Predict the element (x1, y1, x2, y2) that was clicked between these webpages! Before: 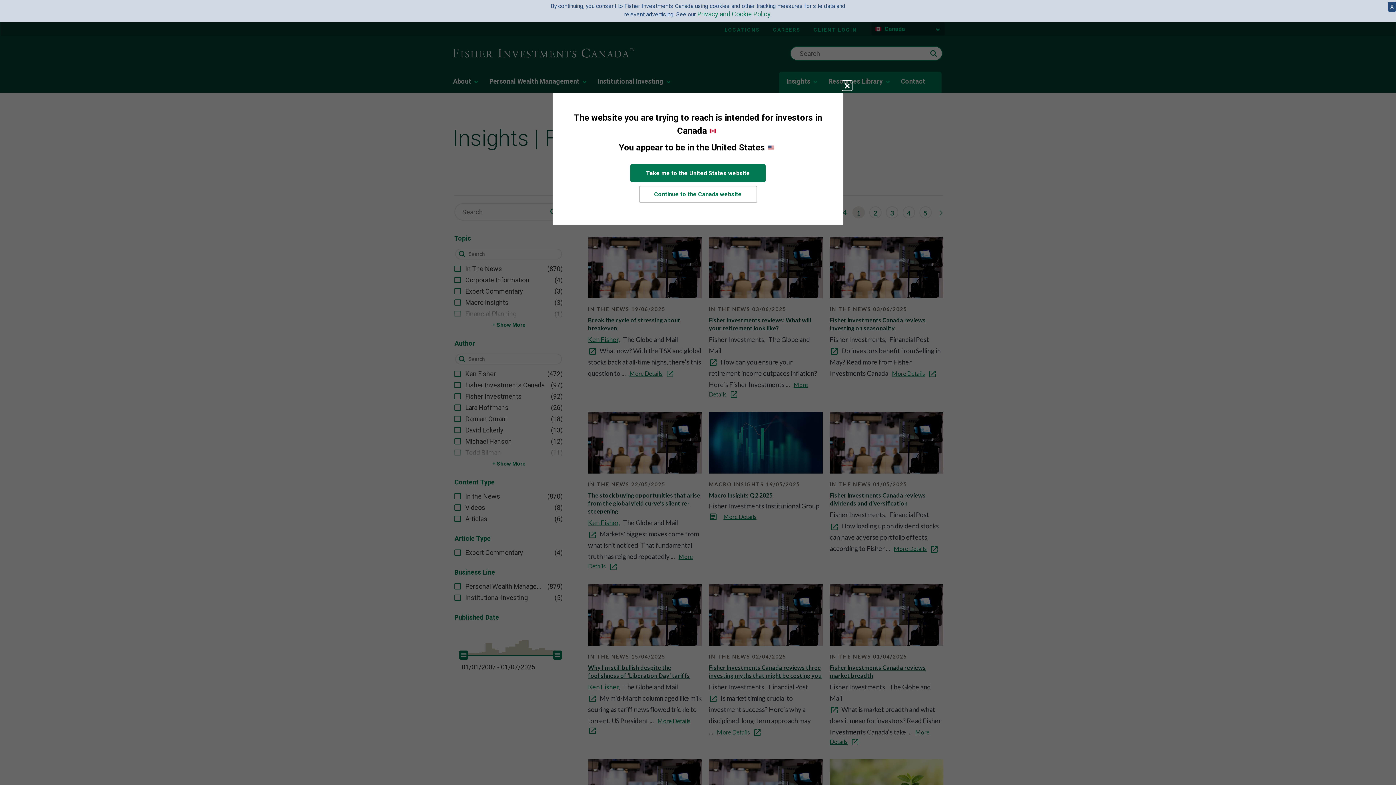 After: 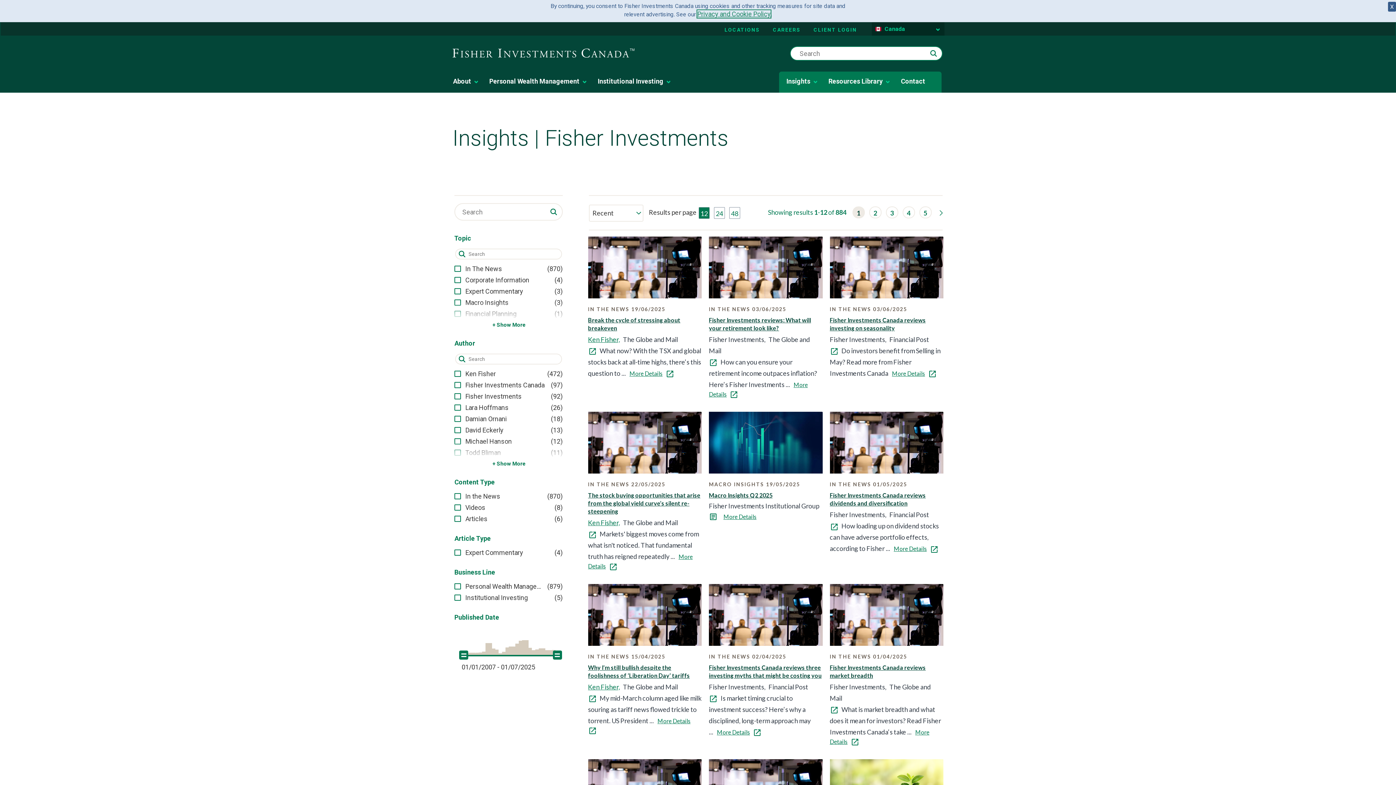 Action: bbox: (697, 10, 770, 17) label: Privacy and Cookie Policy